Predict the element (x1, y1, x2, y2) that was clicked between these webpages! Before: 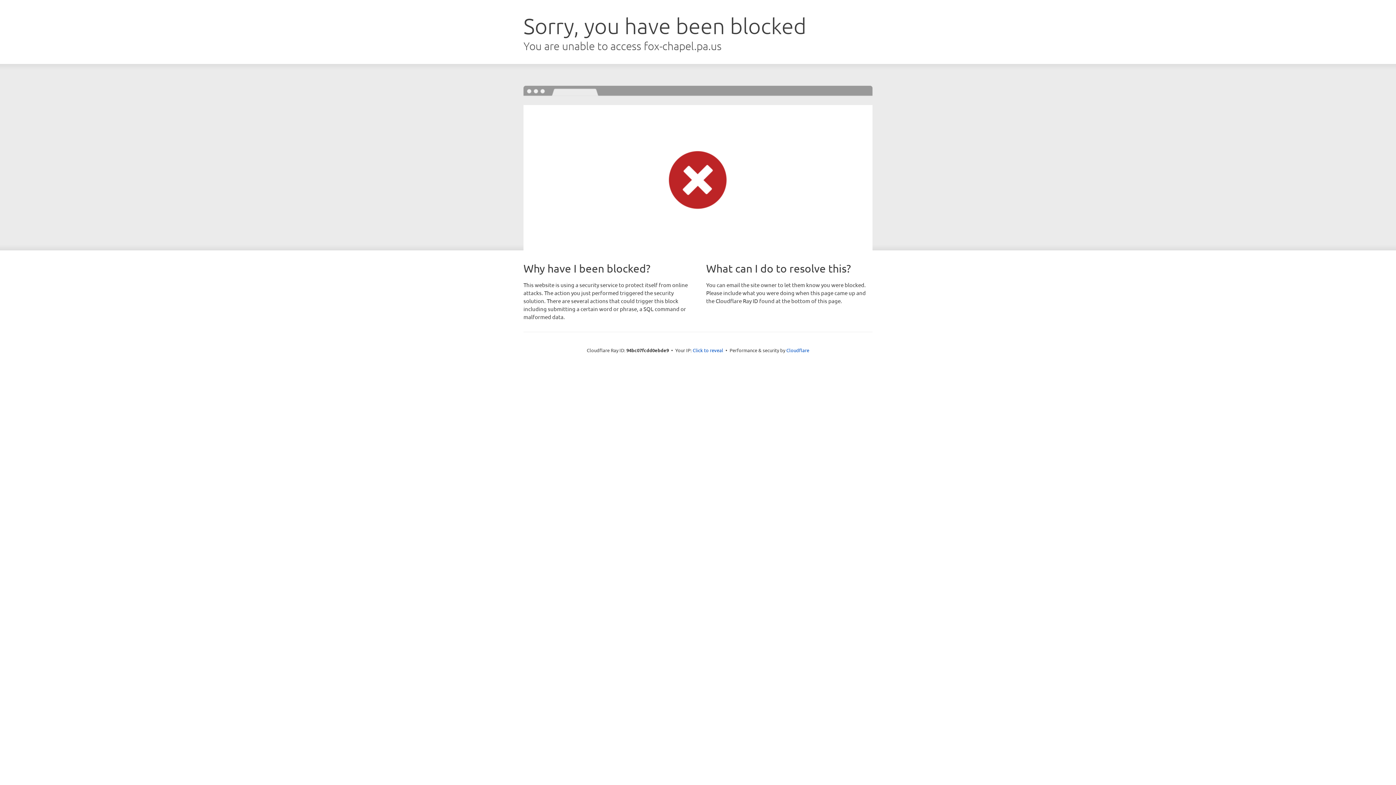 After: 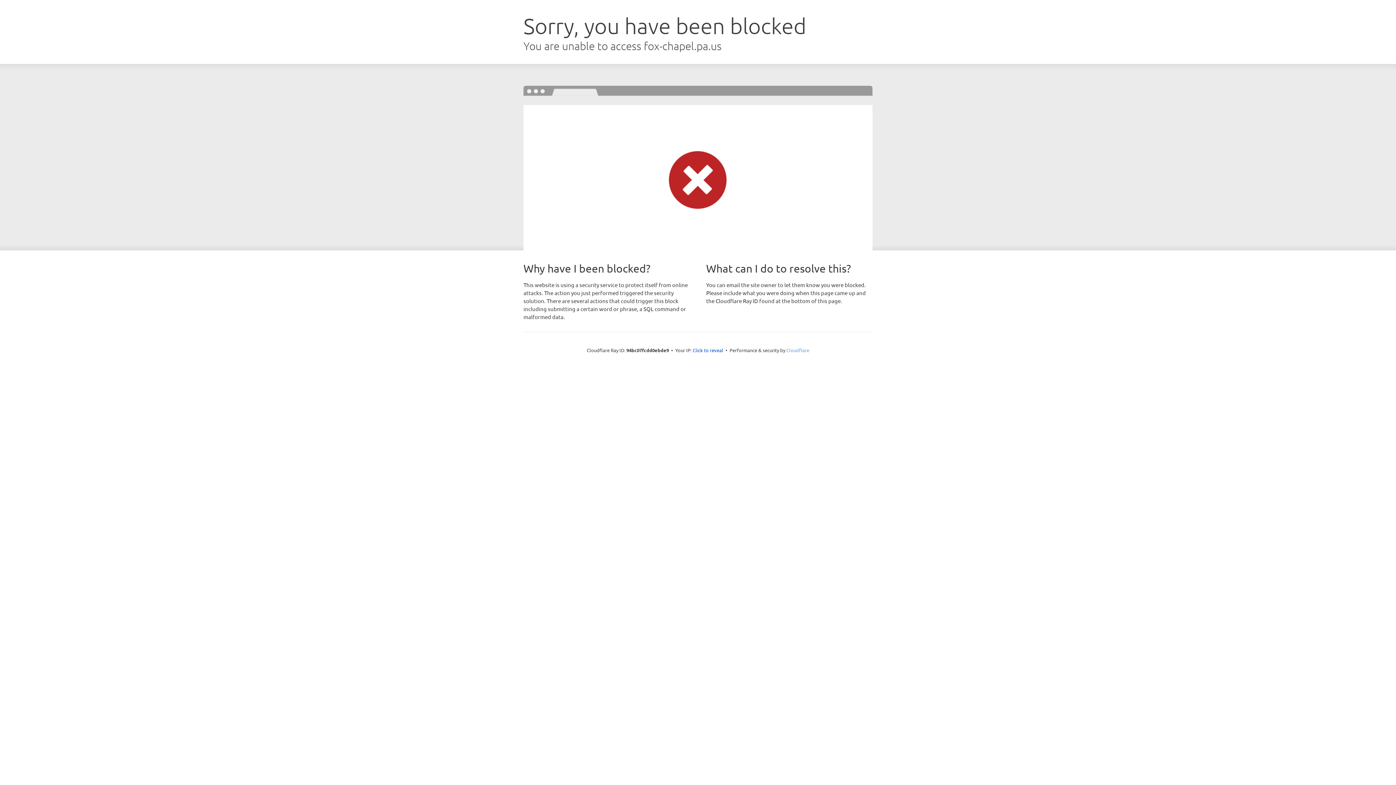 Action: bbox: (786, 347, 809, 353) label: Cloudflare